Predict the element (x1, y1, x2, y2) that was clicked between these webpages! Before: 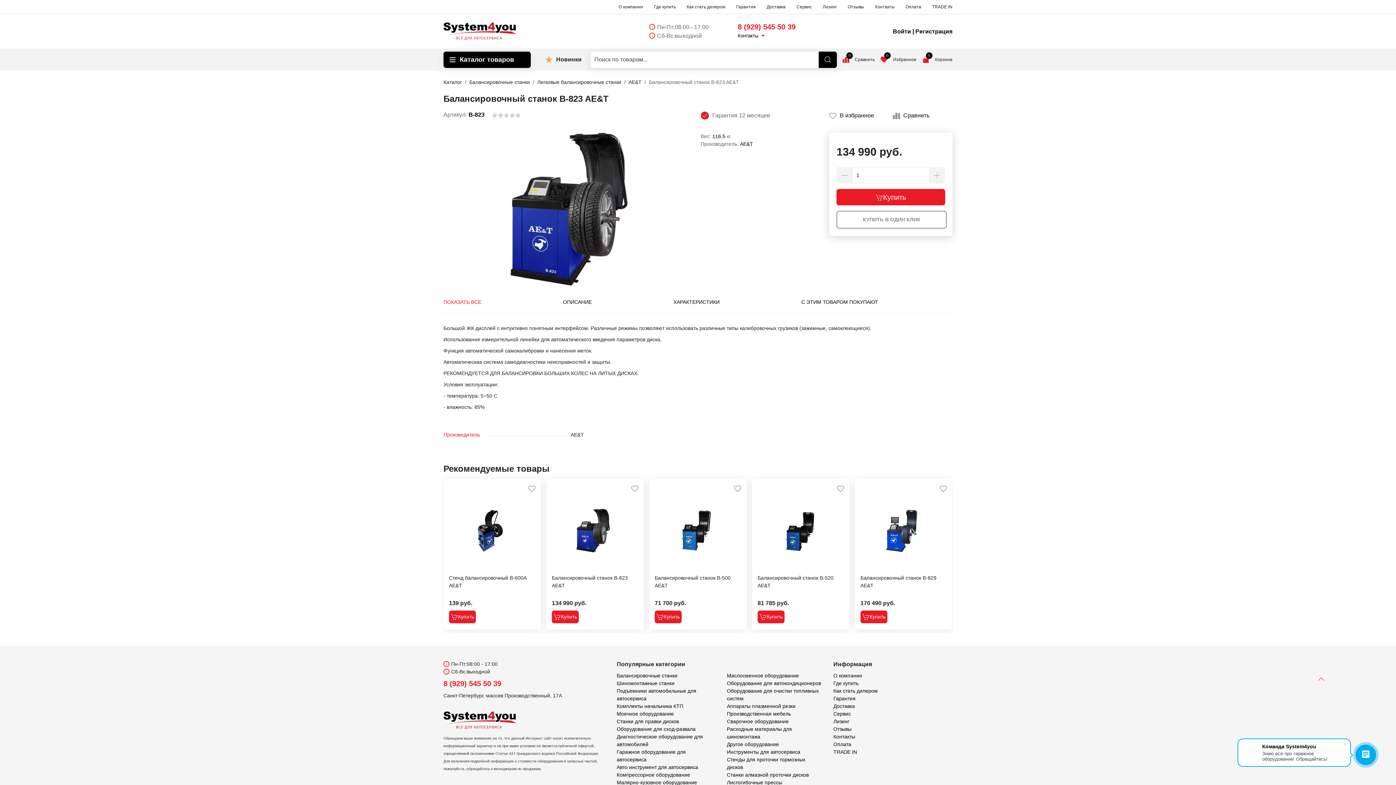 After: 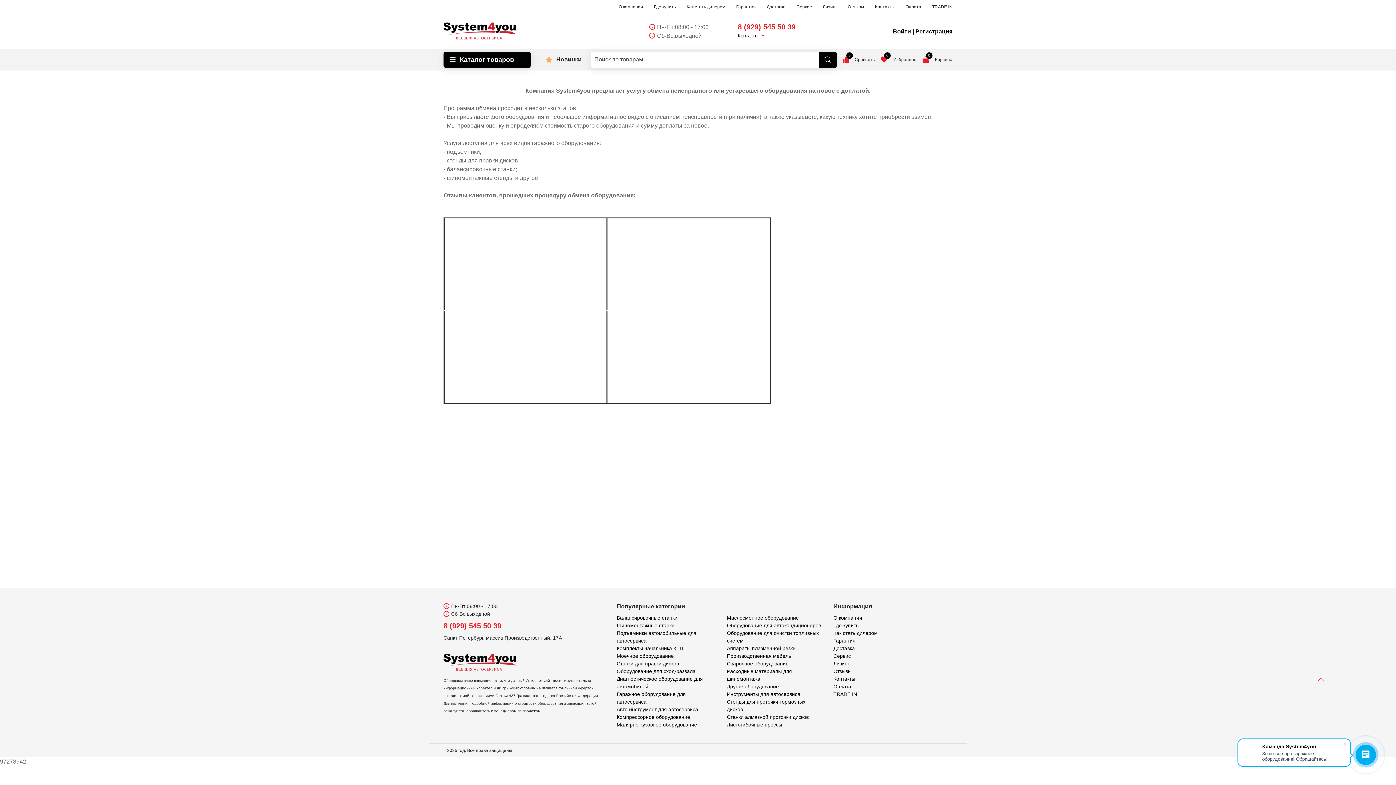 Action: label: TRADE IN bbox: (932, 3, 952, 10)